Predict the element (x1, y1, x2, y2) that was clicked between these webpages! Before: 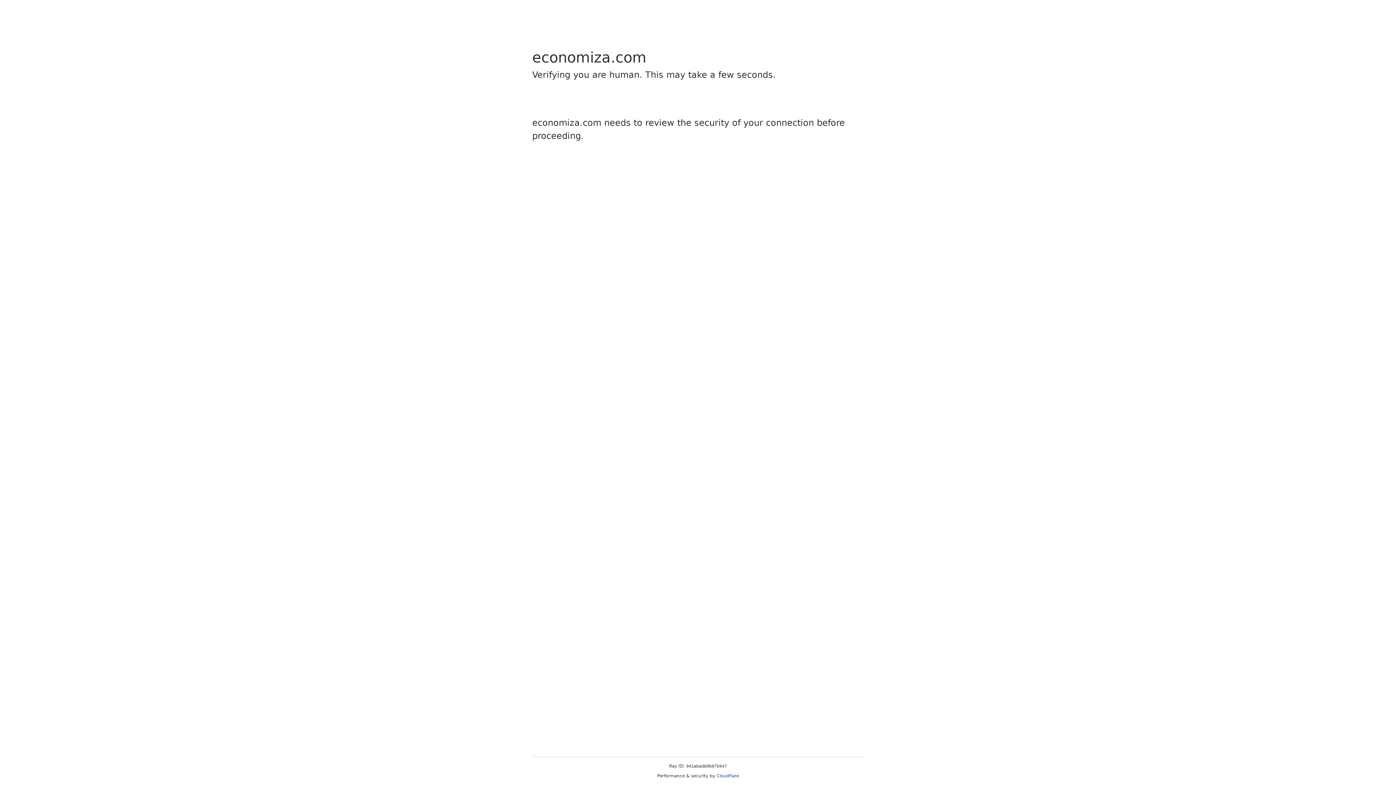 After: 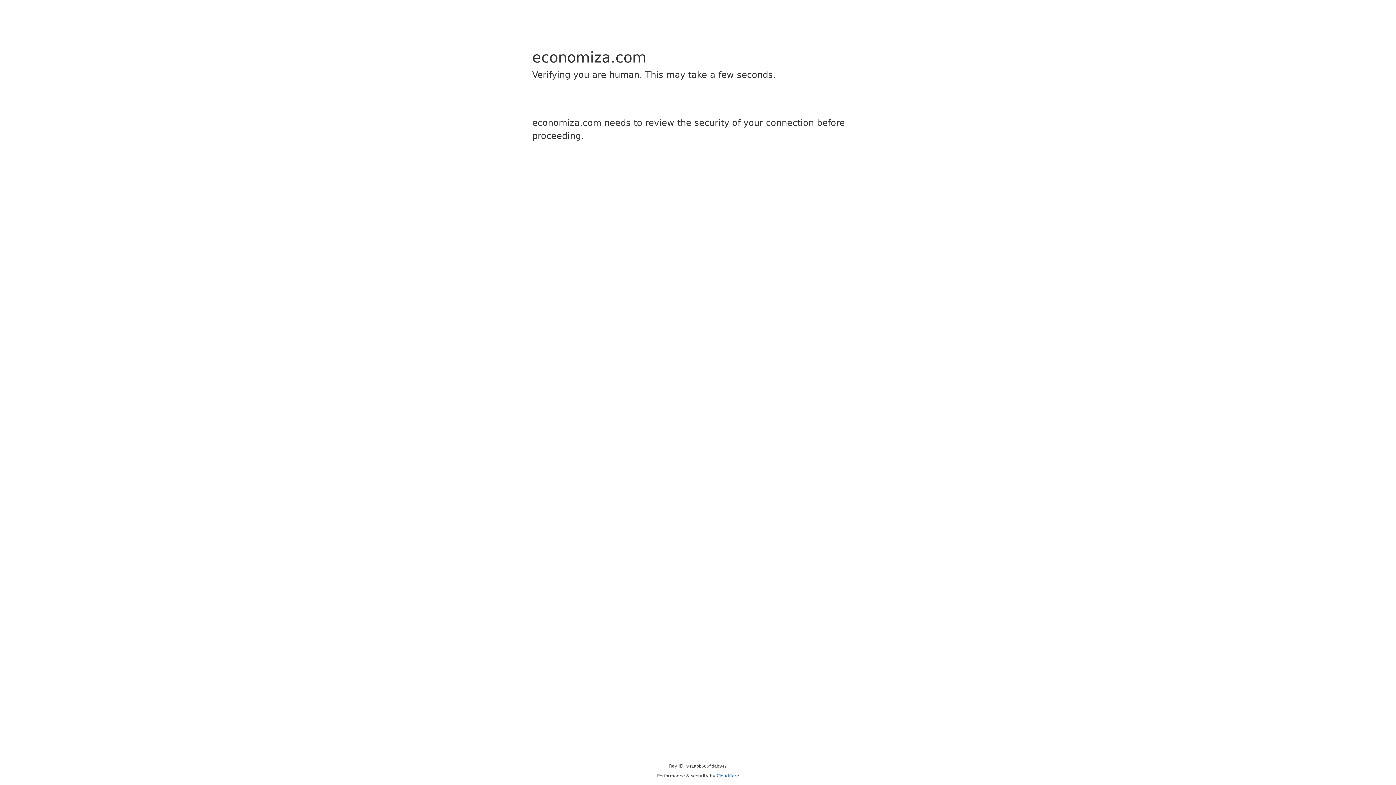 Action: bbox: (716, 773, 739, 778) label: Cloudflare